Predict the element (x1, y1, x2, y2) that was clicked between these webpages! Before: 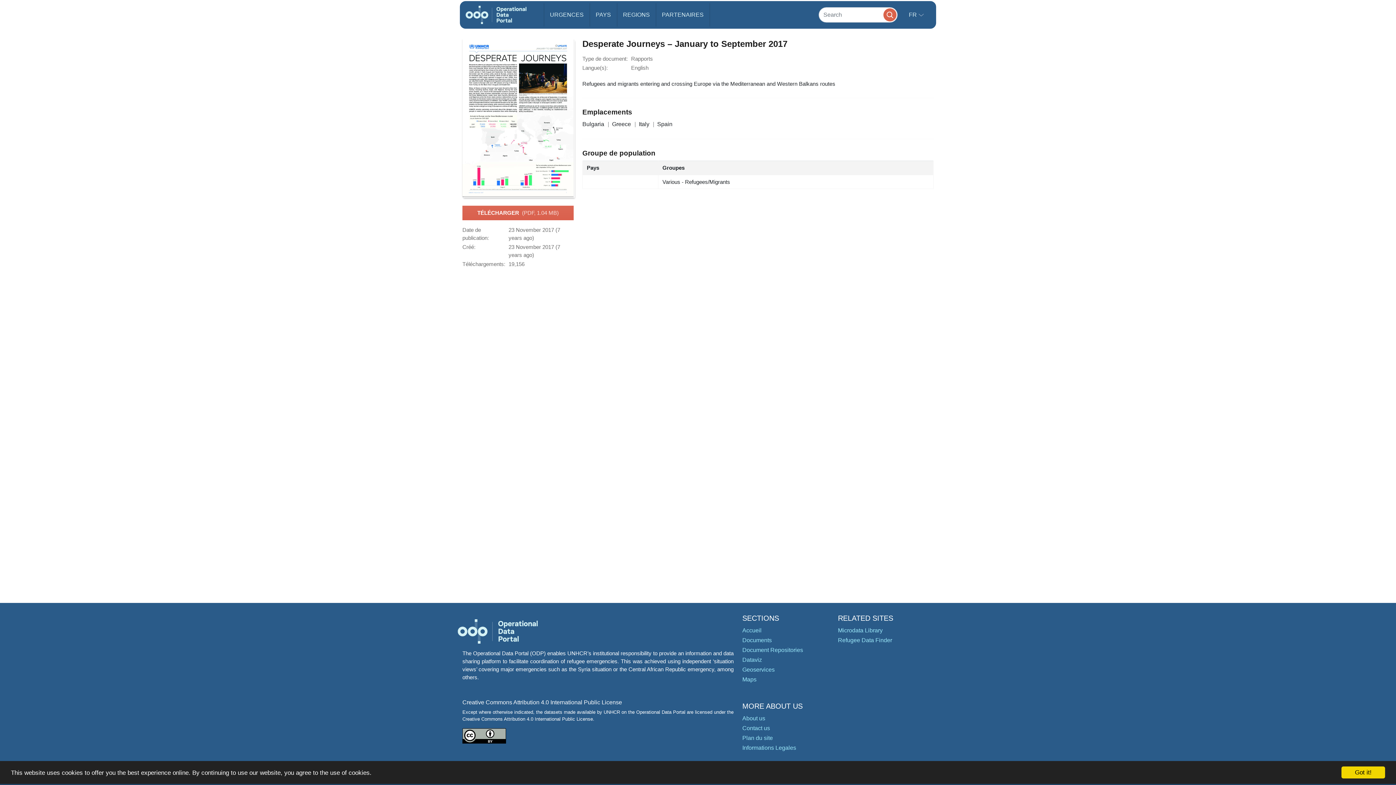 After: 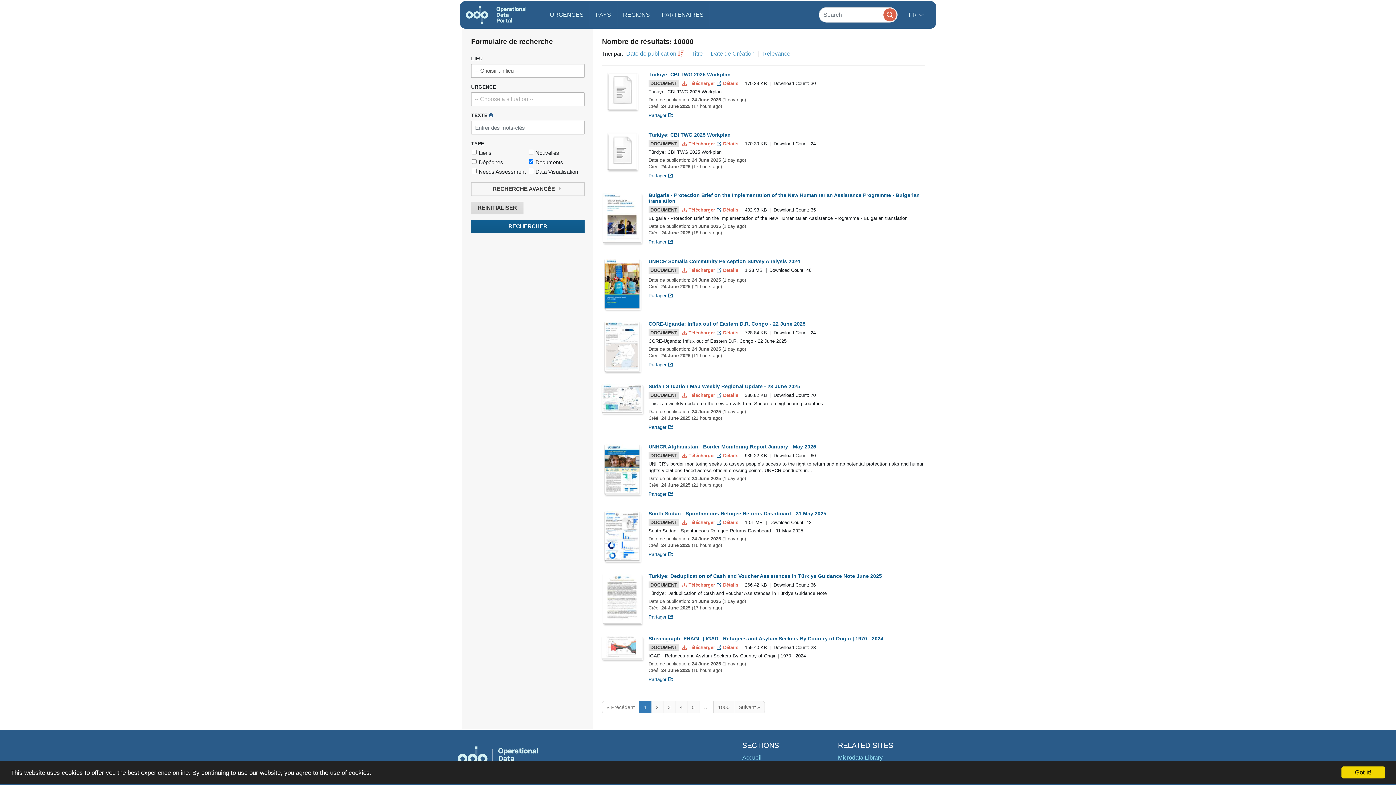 Action: bbox: (742, 637, 772, 643) label: Documents